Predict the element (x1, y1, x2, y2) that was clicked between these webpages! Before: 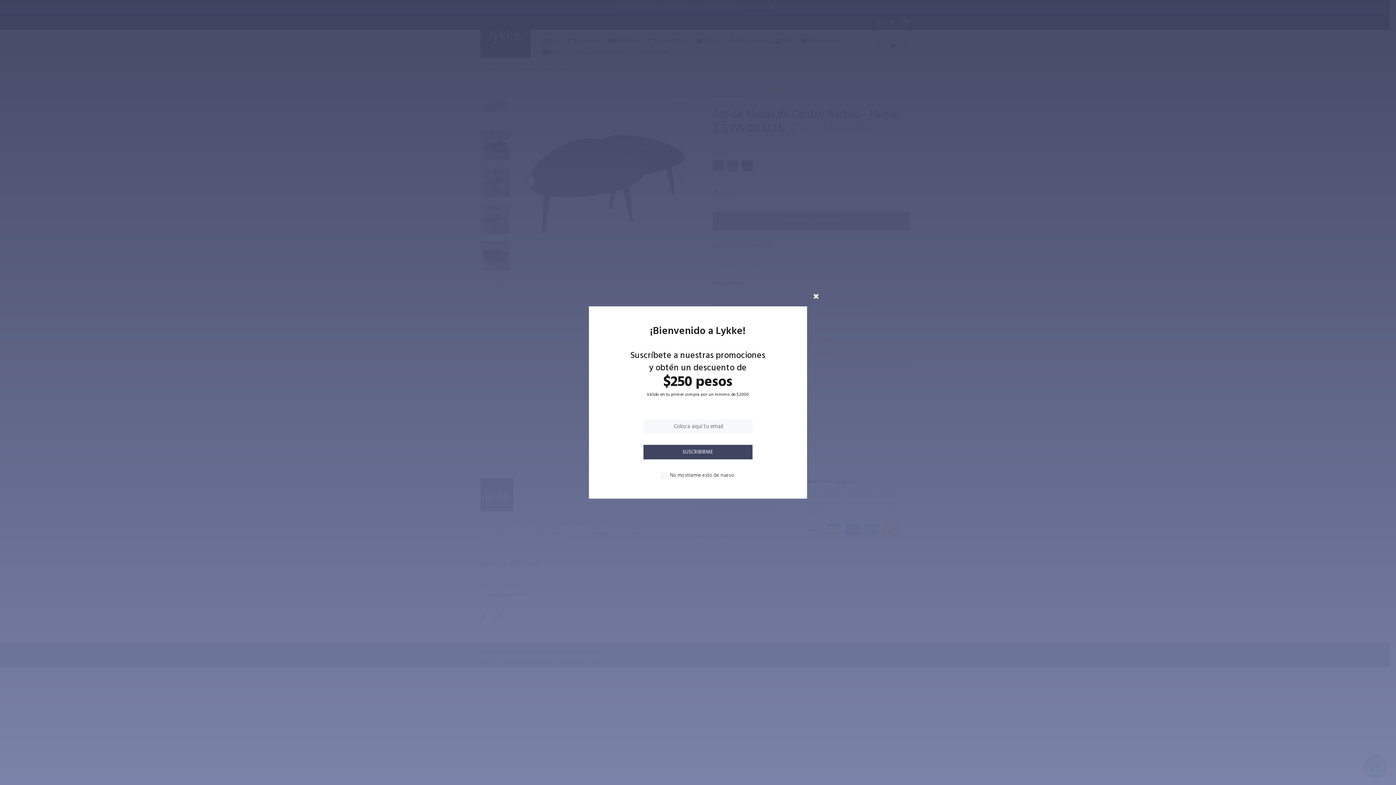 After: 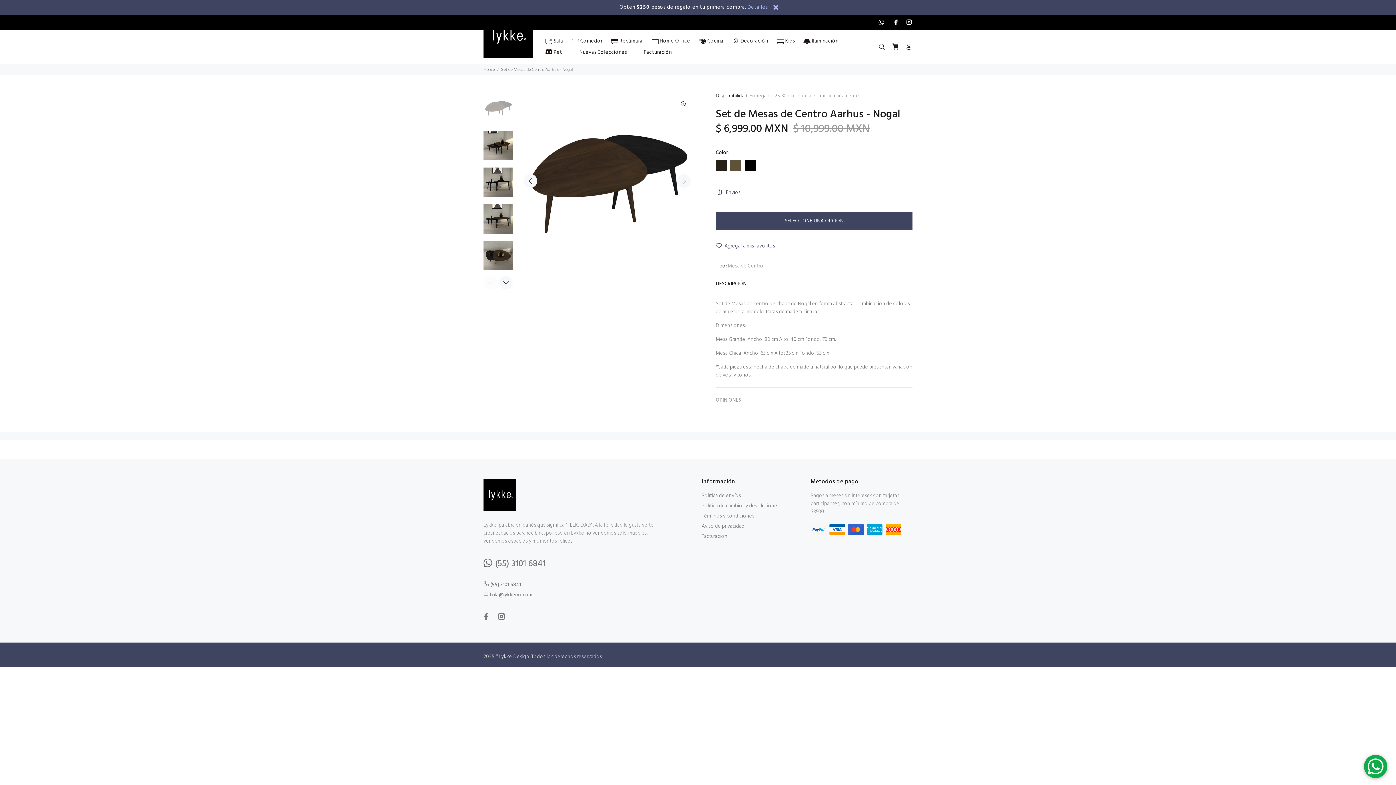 Action: bbox: (806, 286, 826, 305)